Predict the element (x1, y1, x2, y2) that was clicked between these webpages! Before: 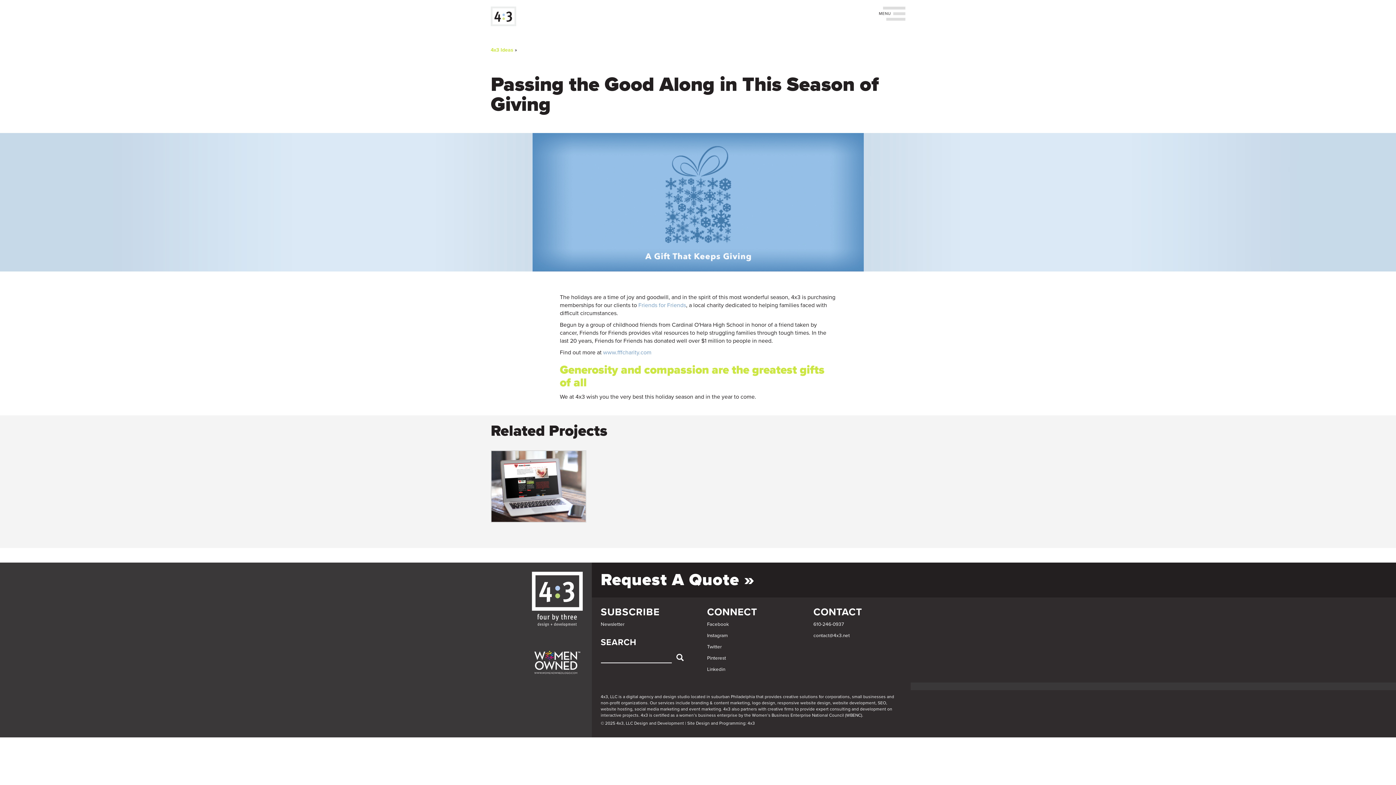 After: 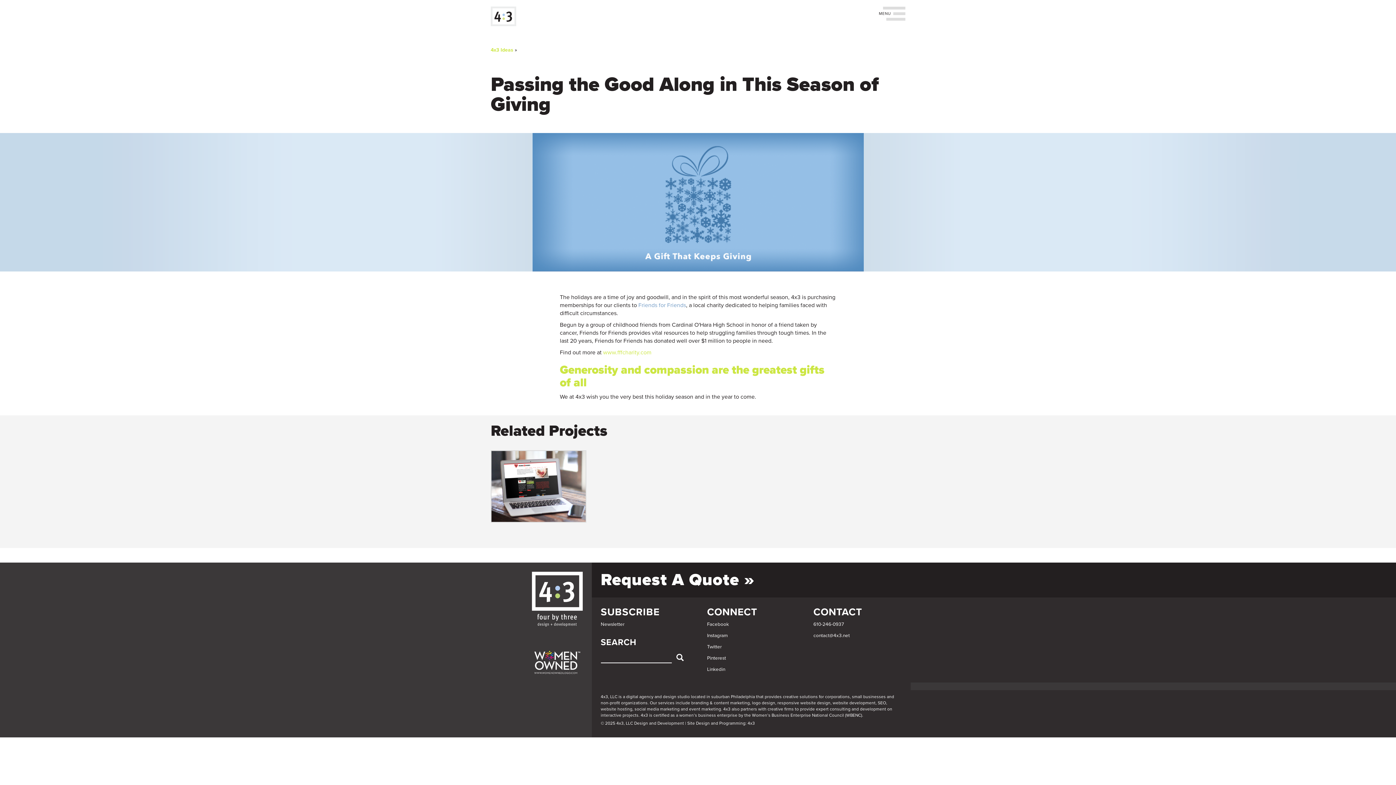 Action: label: www.fffcharity.com bbox: (603, 349, 651, 356)